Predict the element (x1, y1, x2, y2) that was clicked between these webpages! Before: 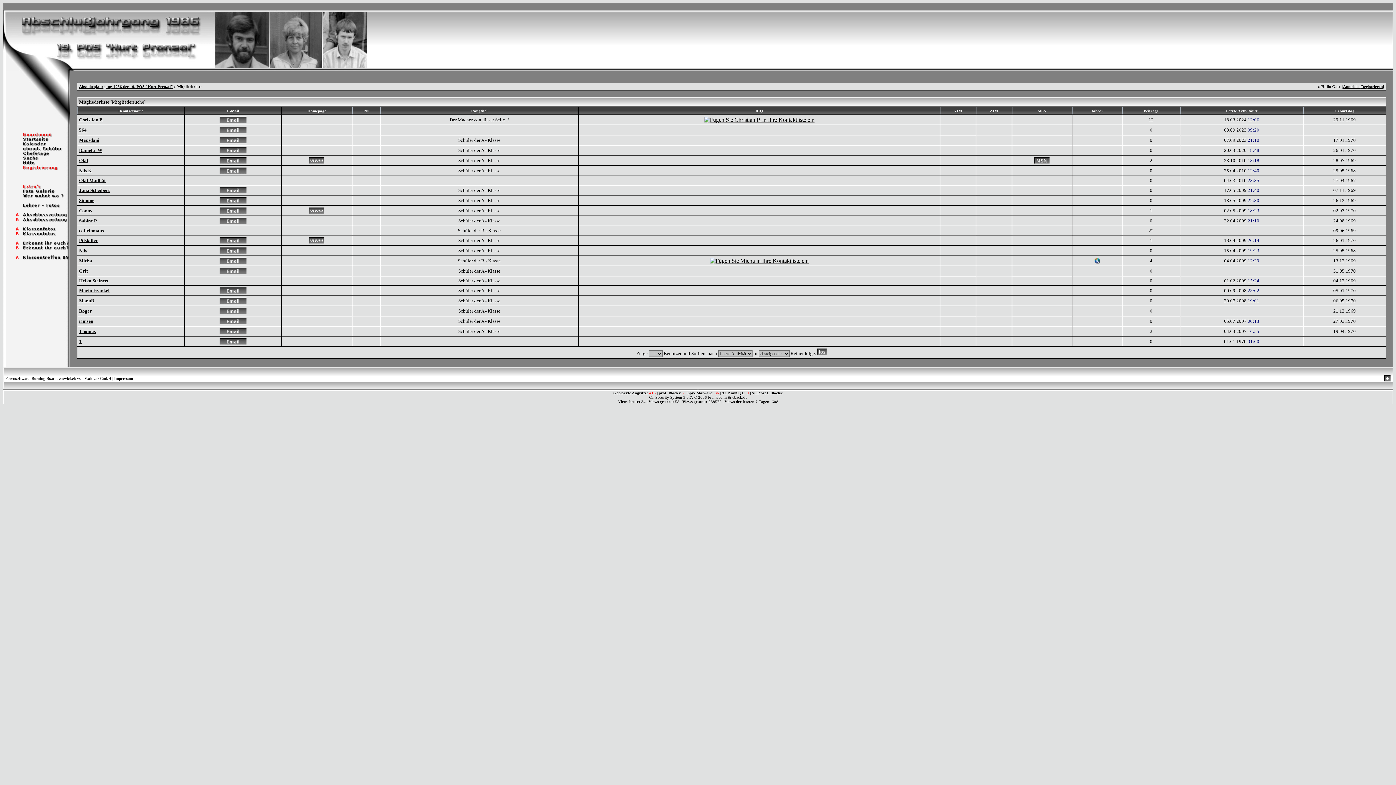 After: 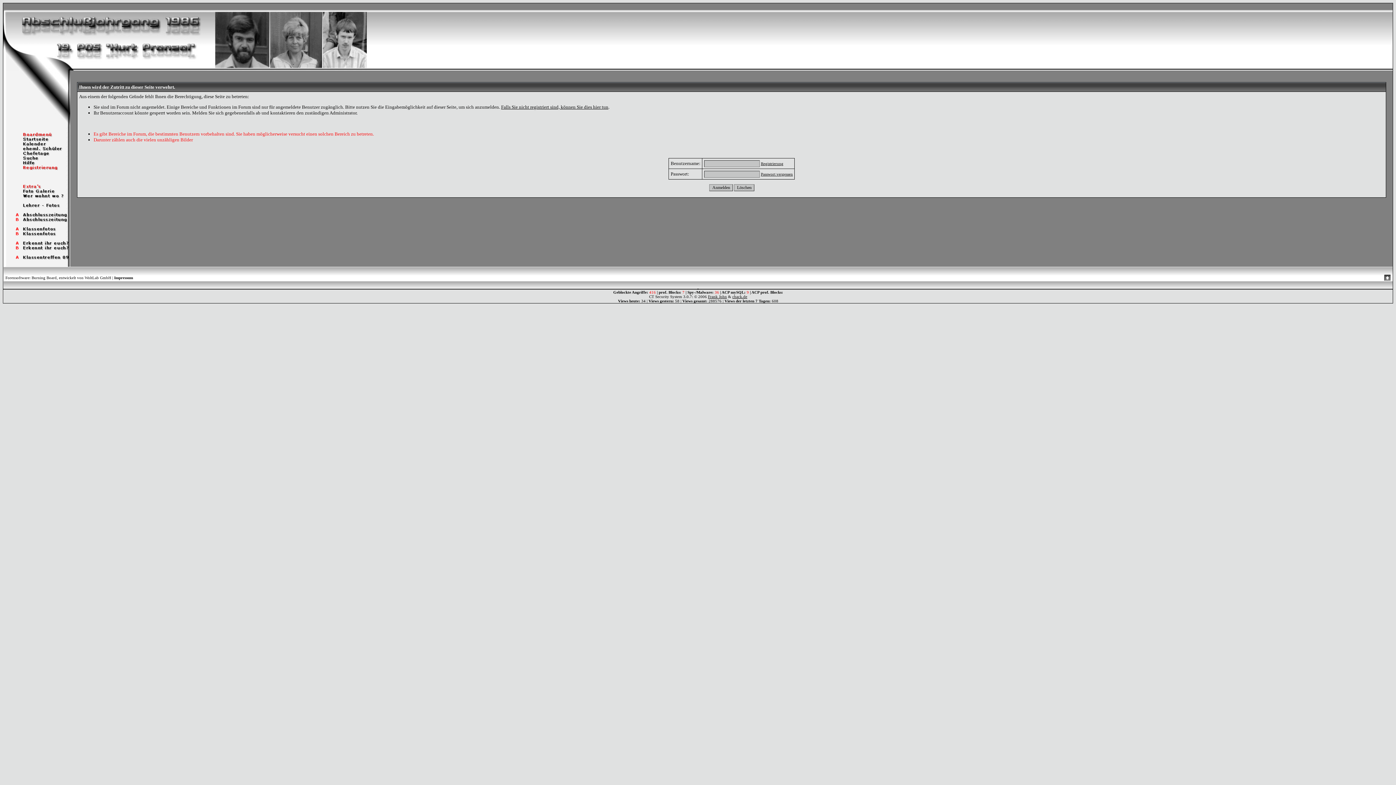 Action: label: Nils K bbox: (79, 168, 91, 173)